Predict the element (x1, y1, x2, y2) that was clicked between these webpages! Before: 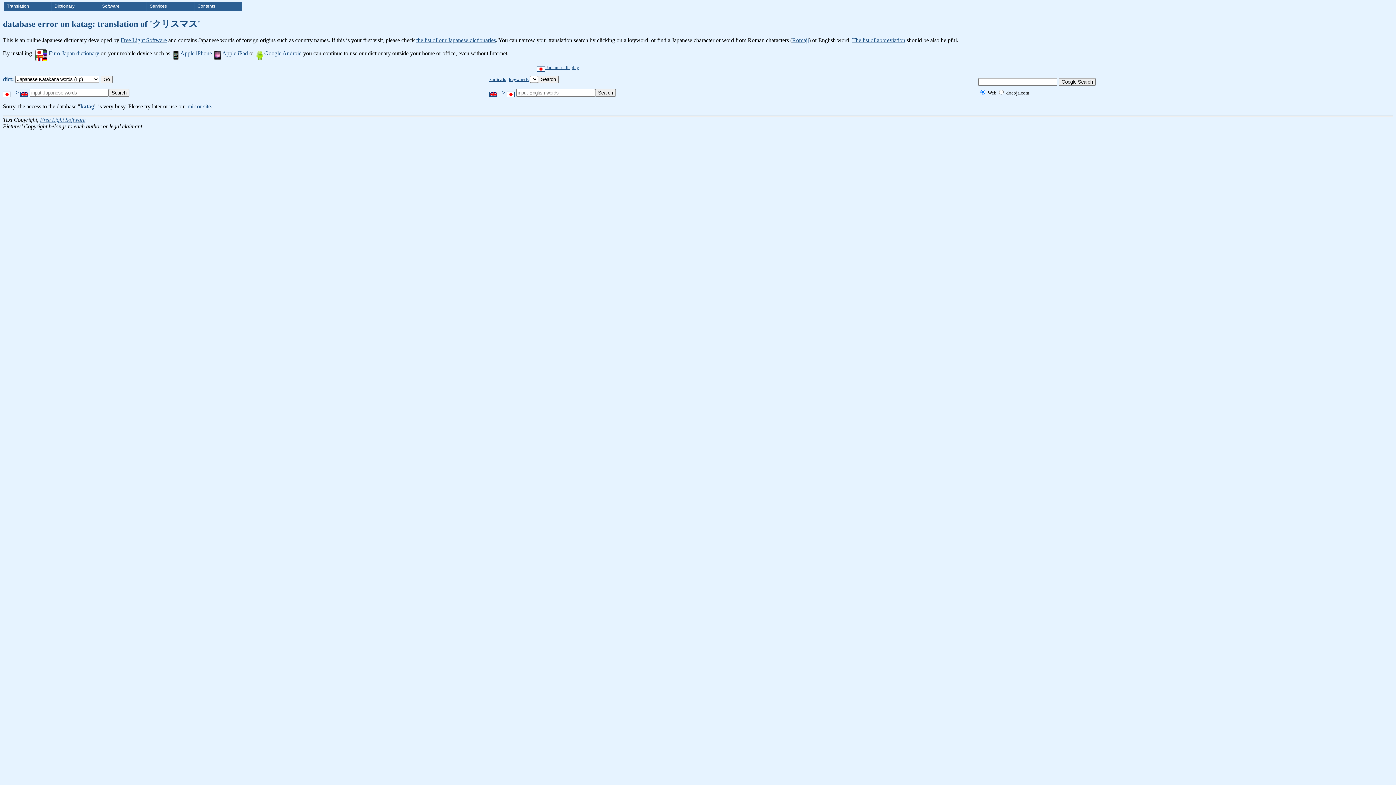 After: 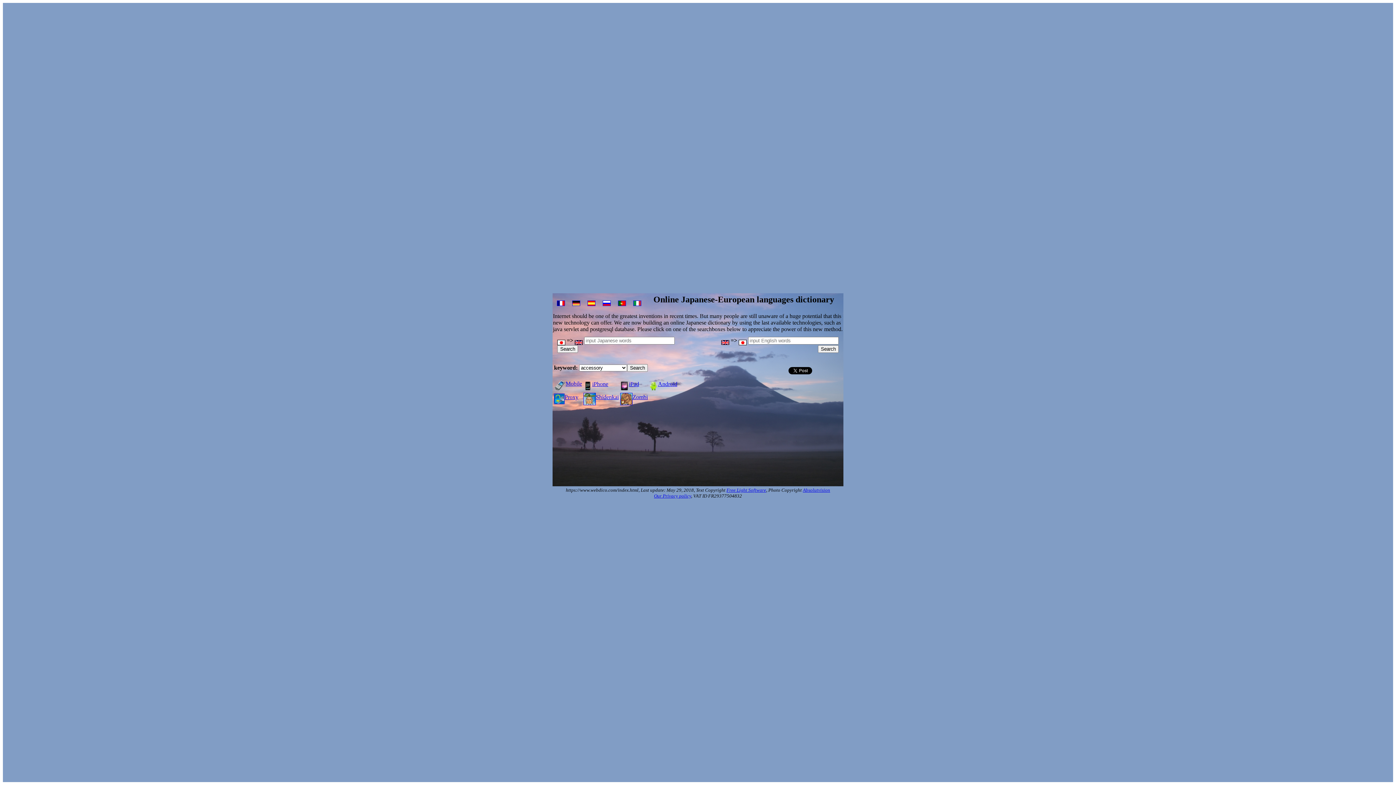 Action: label: mirror site bbox: (187, 103, 210, 109)